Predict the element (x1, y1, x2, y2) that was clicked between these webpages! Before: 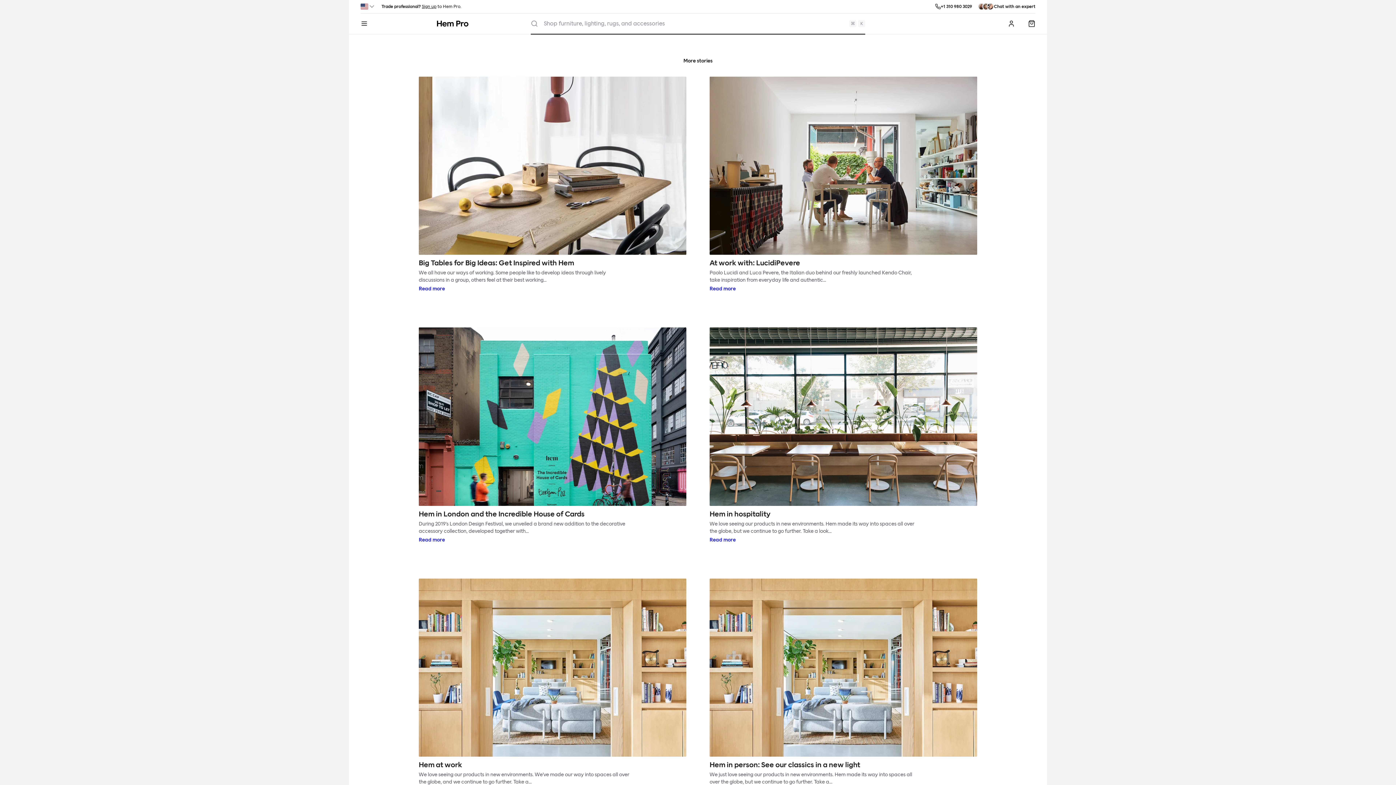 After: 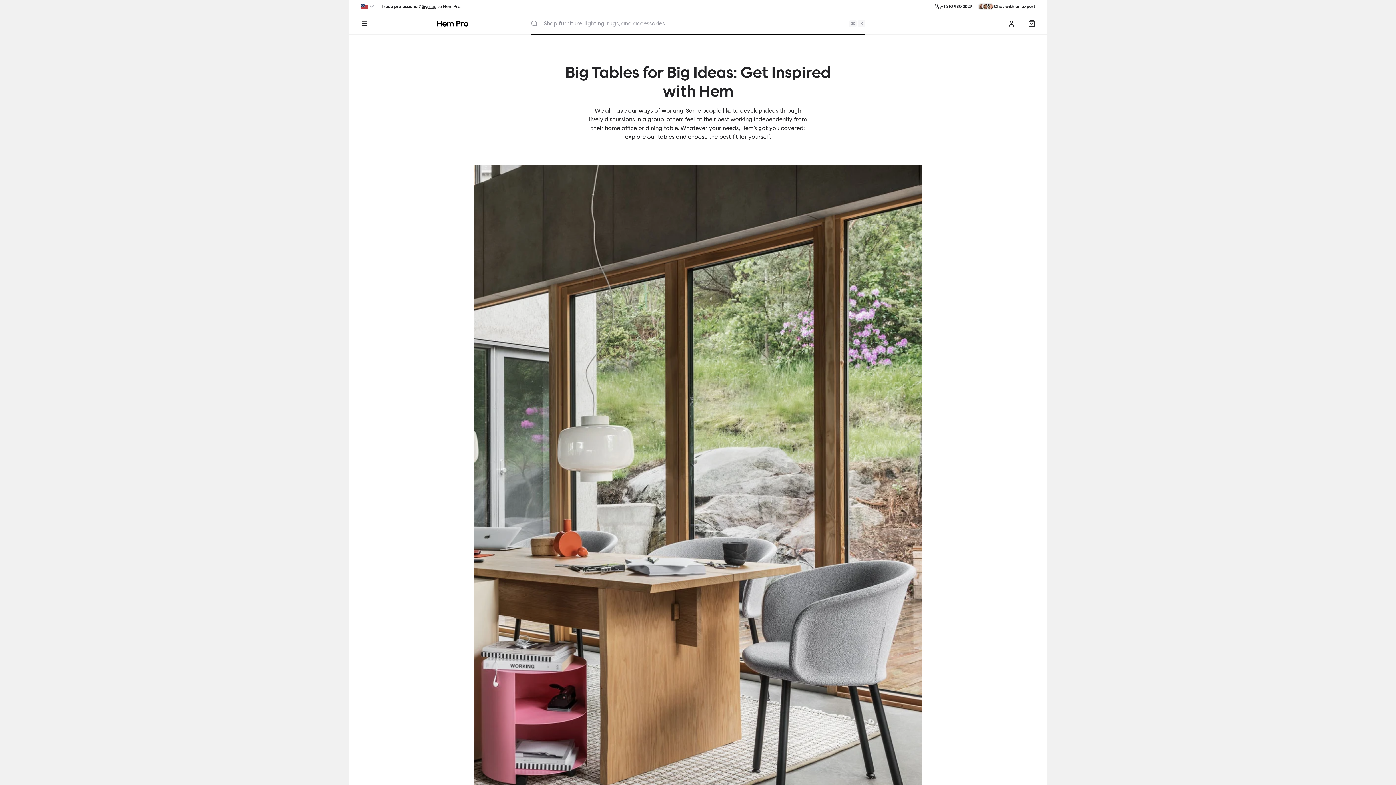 Action: bbox: (418, 76, 686, 292) label: Big Tables for Big Ideas: Get Inspired with Hem. Read more